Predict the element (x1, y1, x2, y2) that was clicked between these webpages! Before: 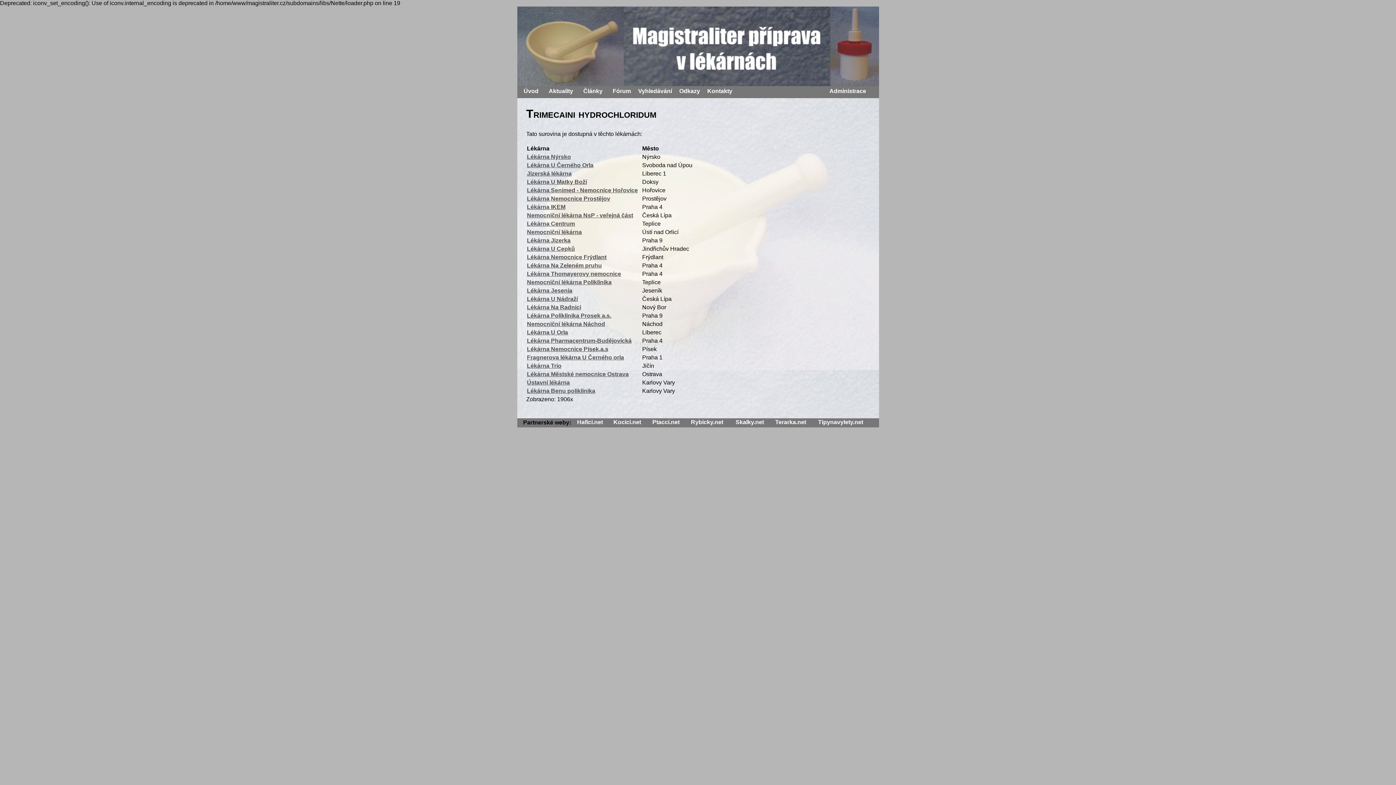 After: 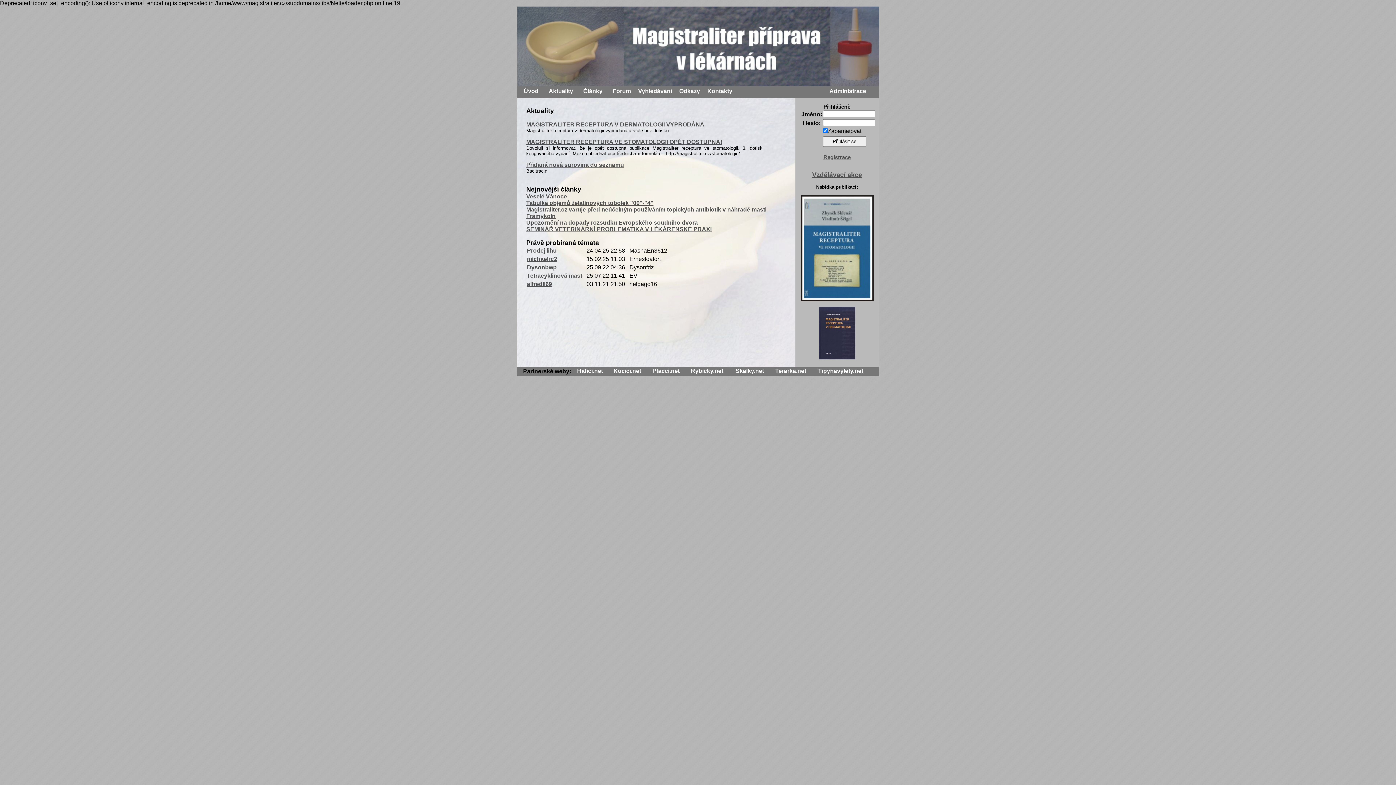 Action: bbox: (826, 88, 870, 94) label: Administrace